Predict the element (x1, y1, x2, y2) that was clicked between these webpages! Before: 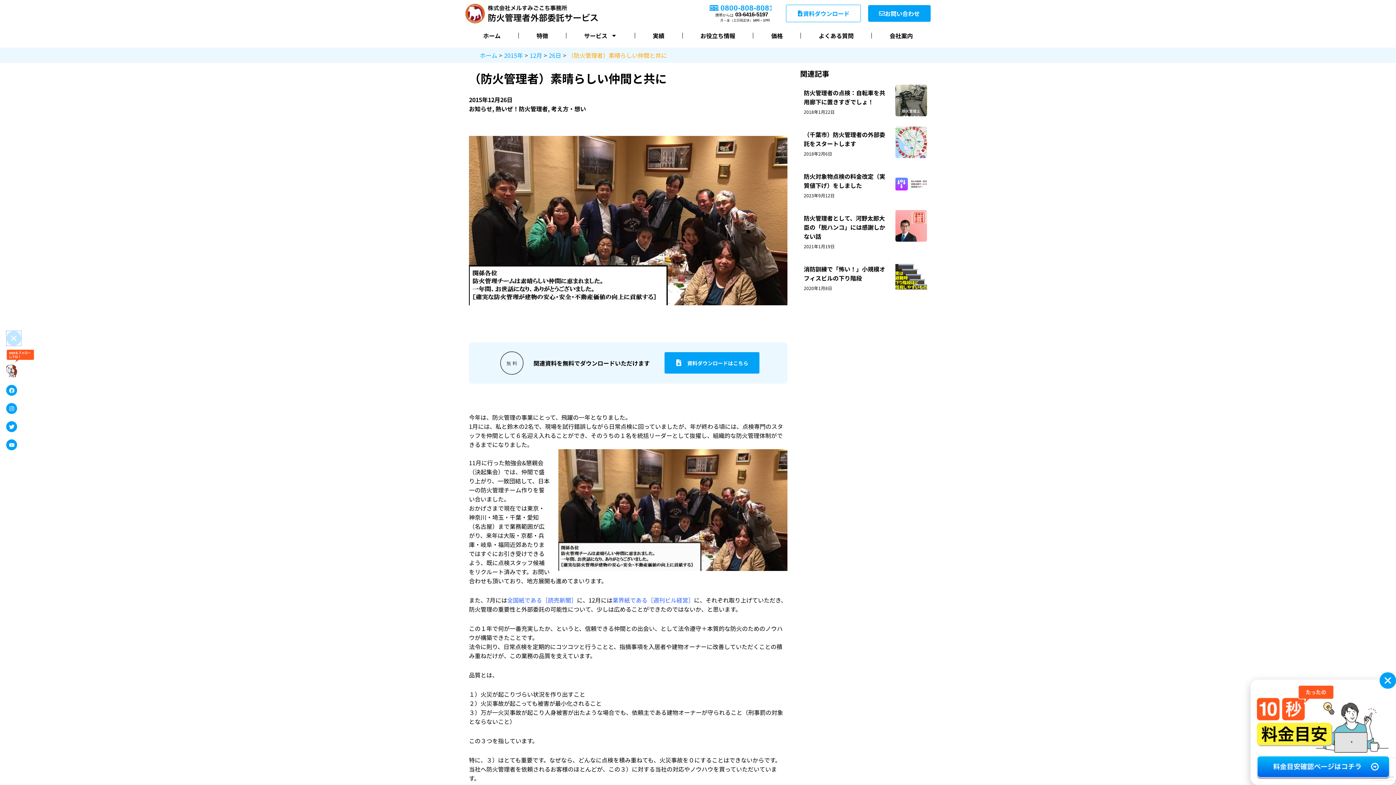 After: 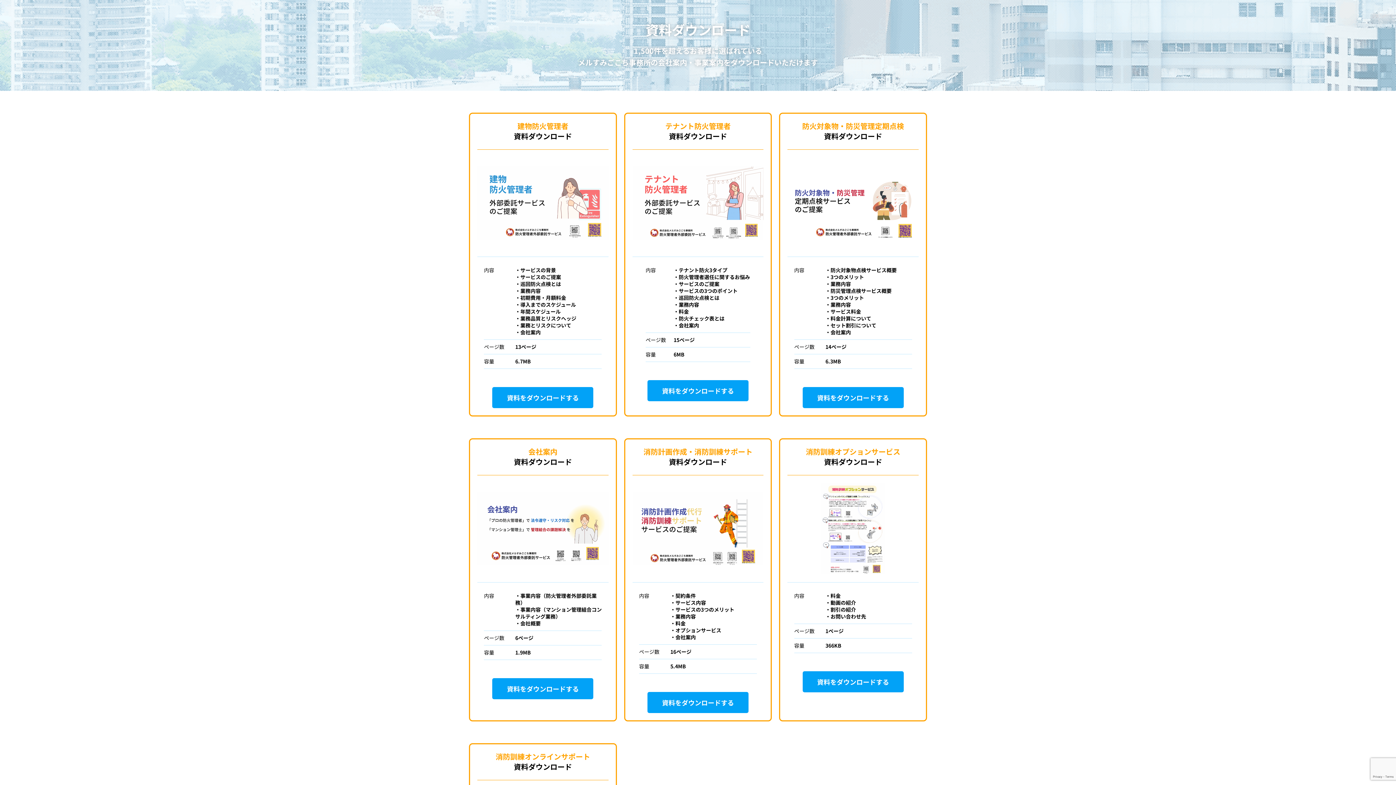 Action: label: 資料ダウンロードはこちら bbox: (664, 352, 759, 373)